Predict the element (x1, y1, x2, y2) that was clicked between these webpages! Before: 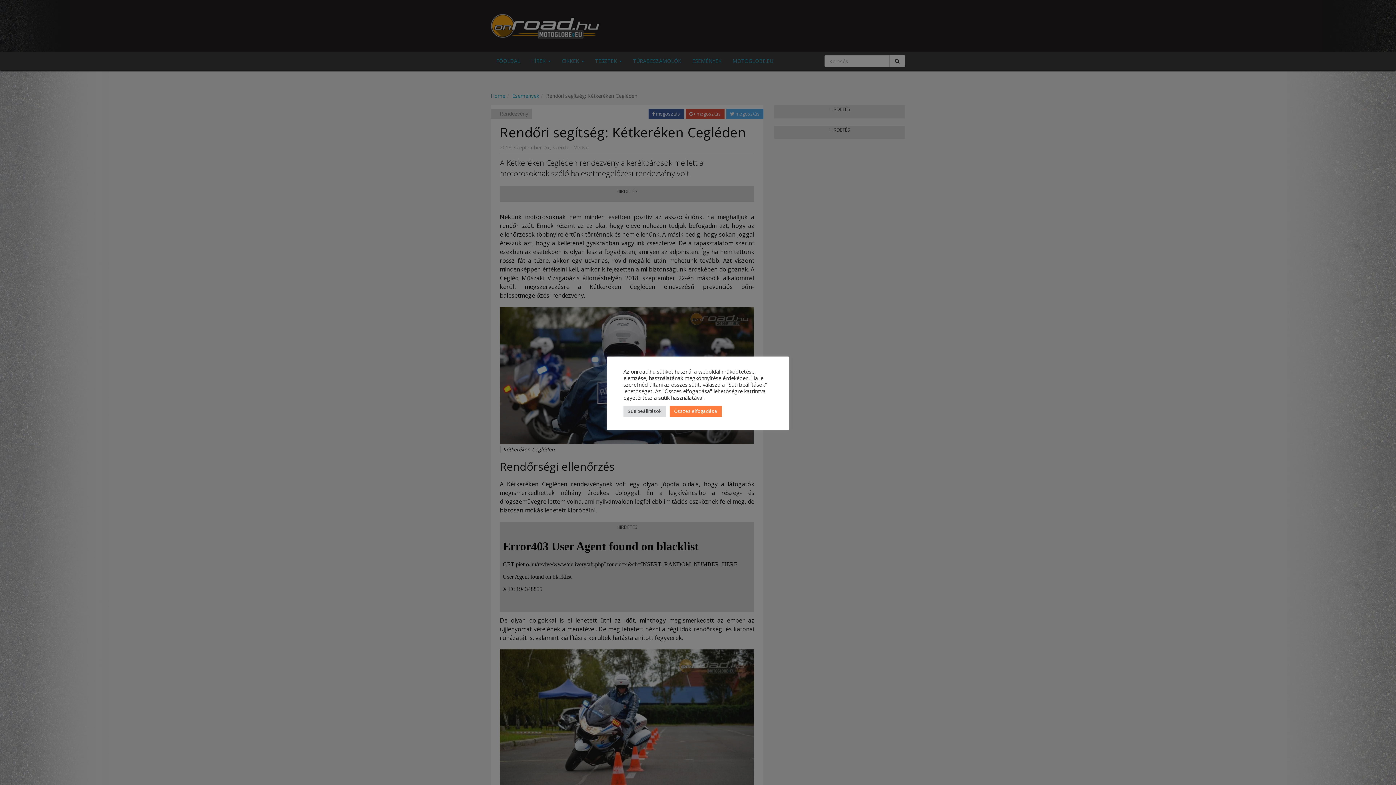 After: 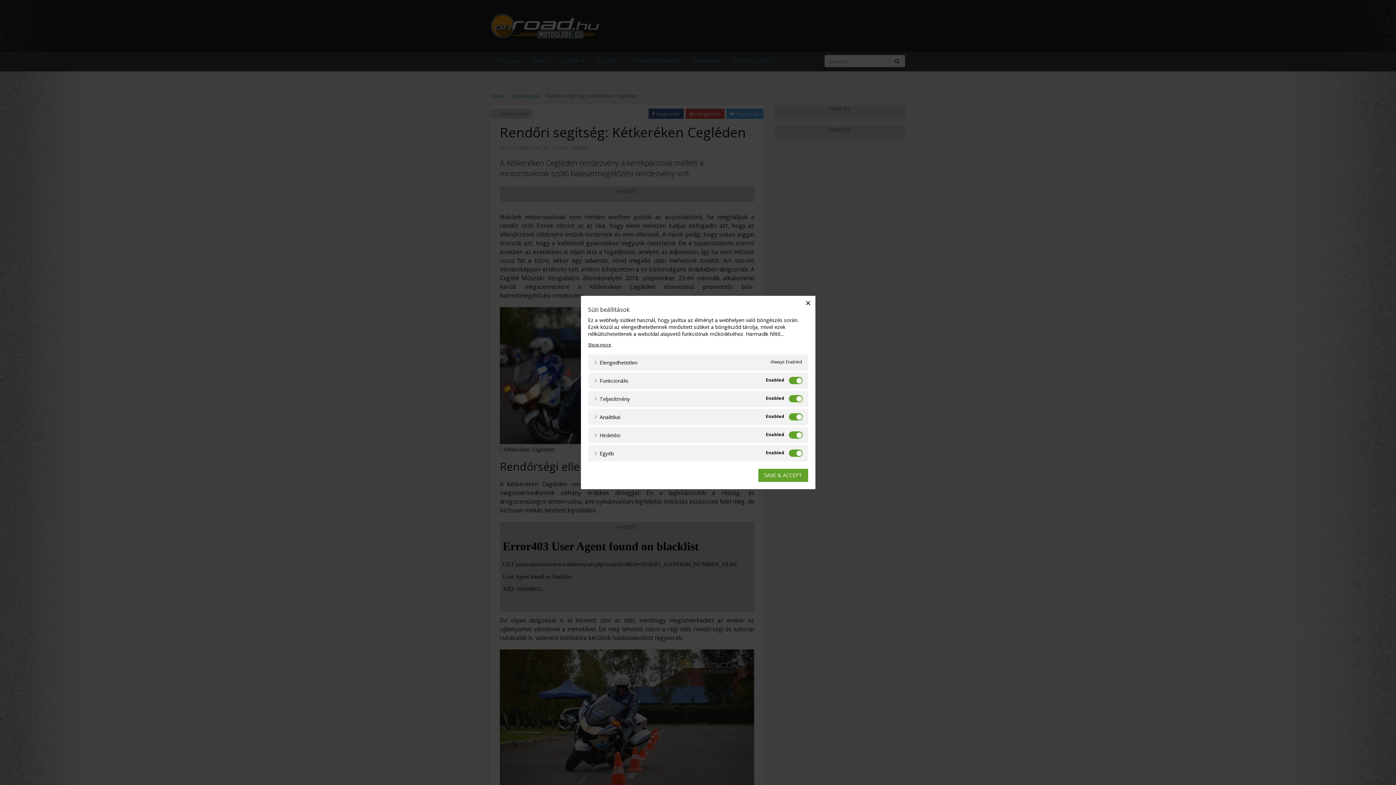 Action: label: Süti beállítások bbox: (623, 405, 666, 416)